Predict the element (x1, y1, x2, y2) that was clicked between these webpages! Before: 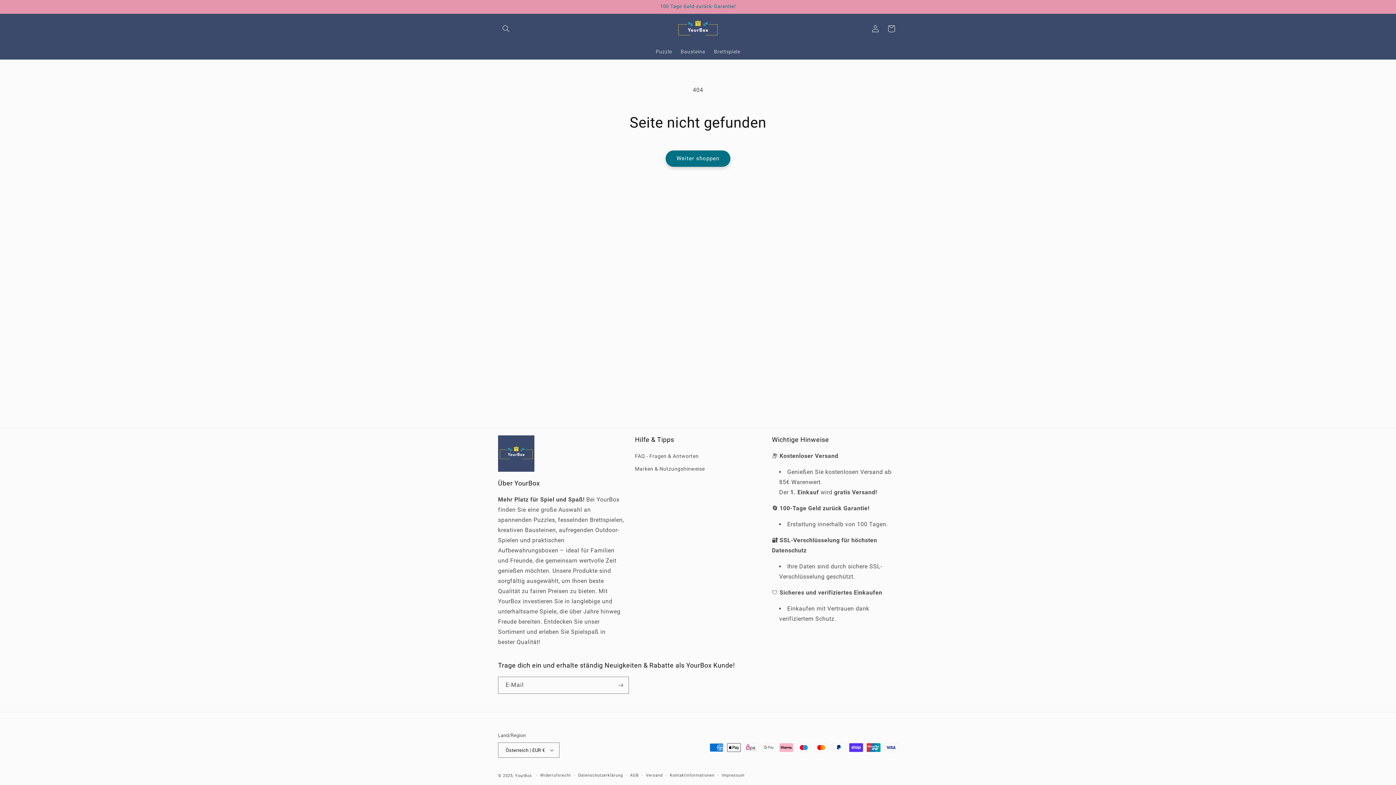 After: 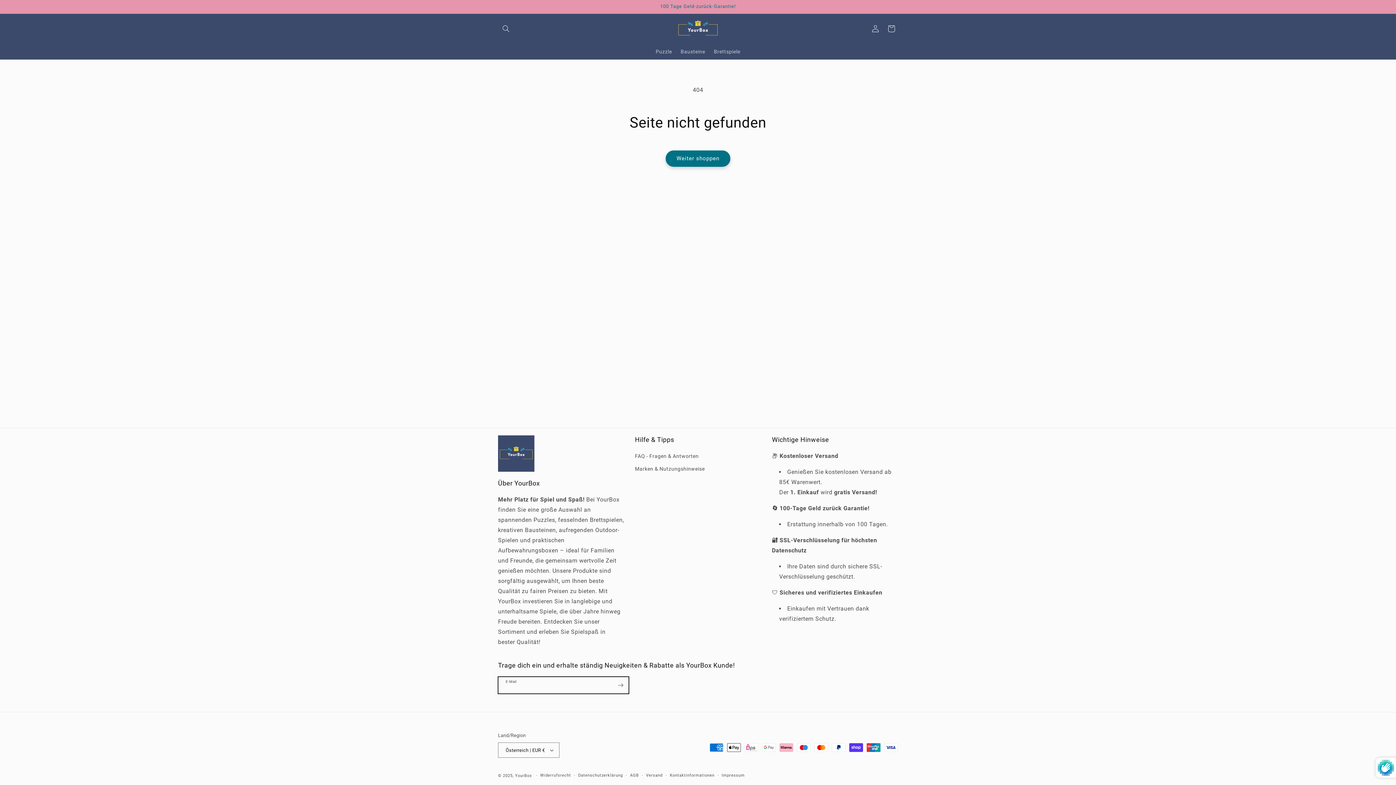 Action: label: Abonnieren bbox: (612, 677, 628, 694)